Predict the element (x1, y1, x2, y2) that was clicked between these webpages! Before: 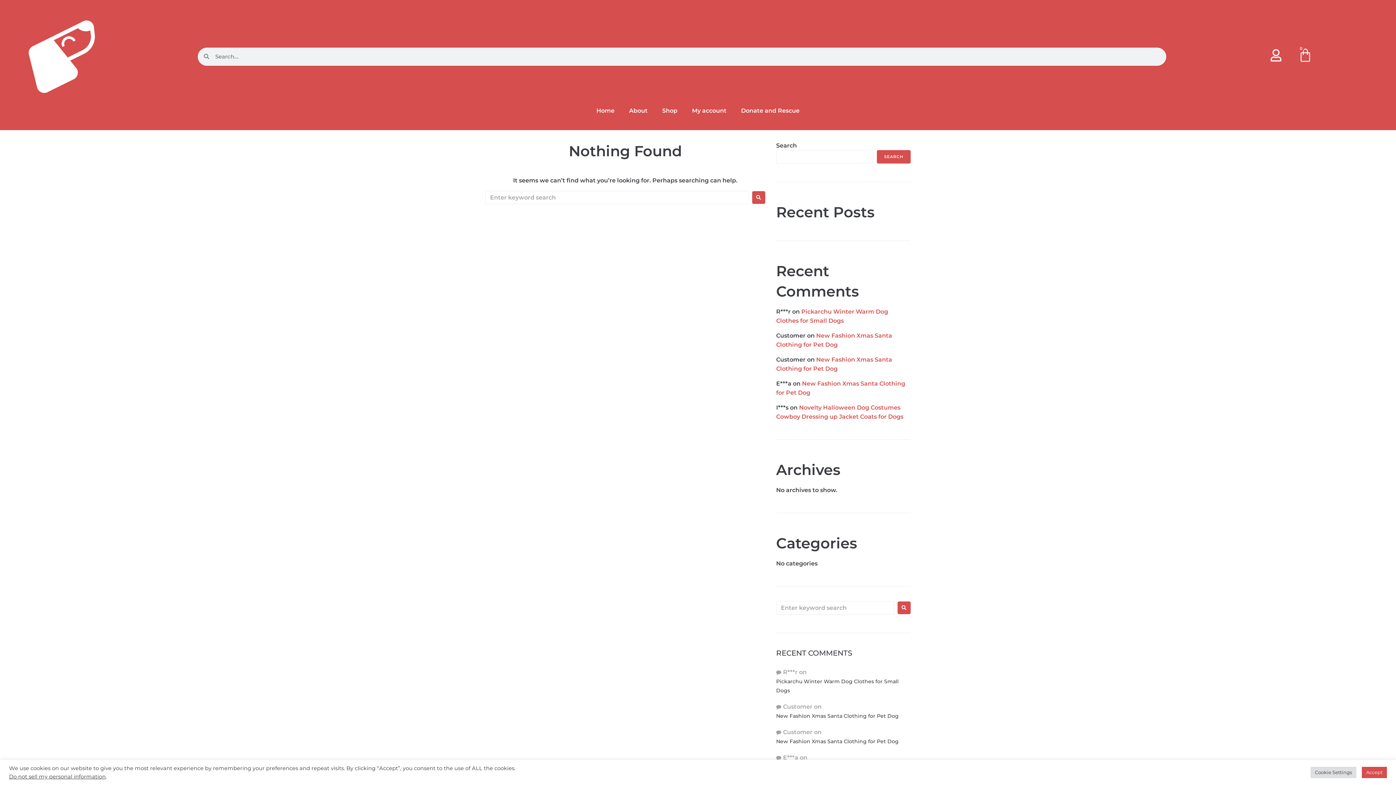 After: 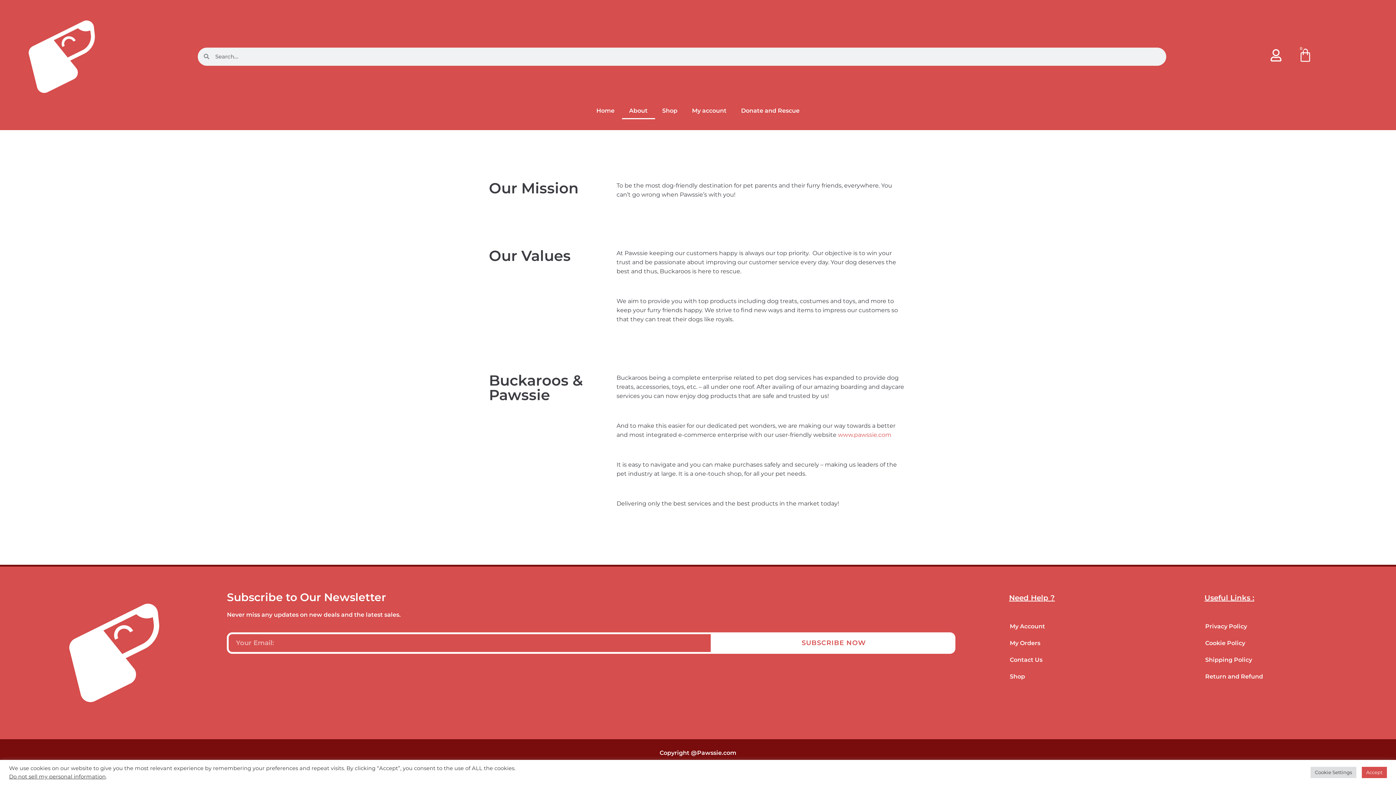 Action: bbox: (622, 102, 655, 119) label: About